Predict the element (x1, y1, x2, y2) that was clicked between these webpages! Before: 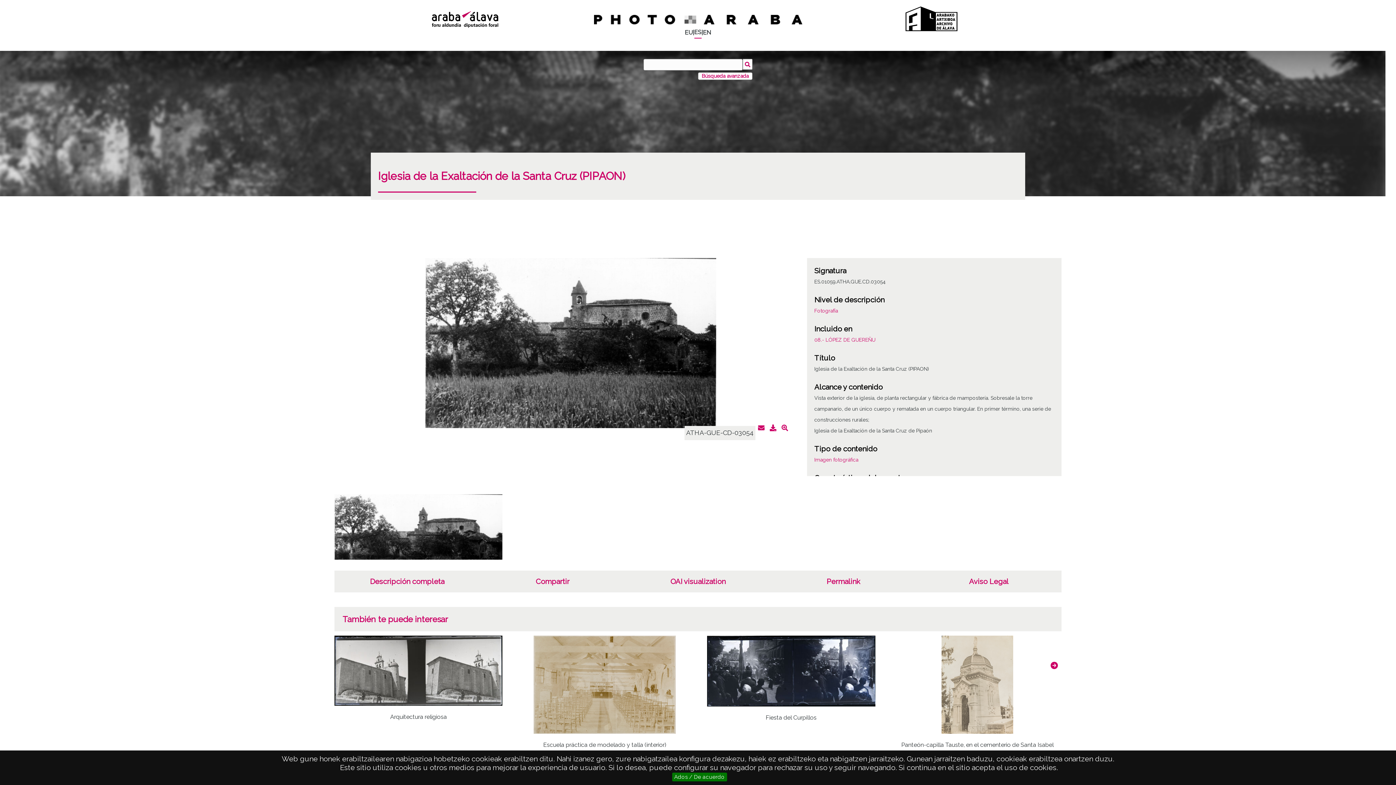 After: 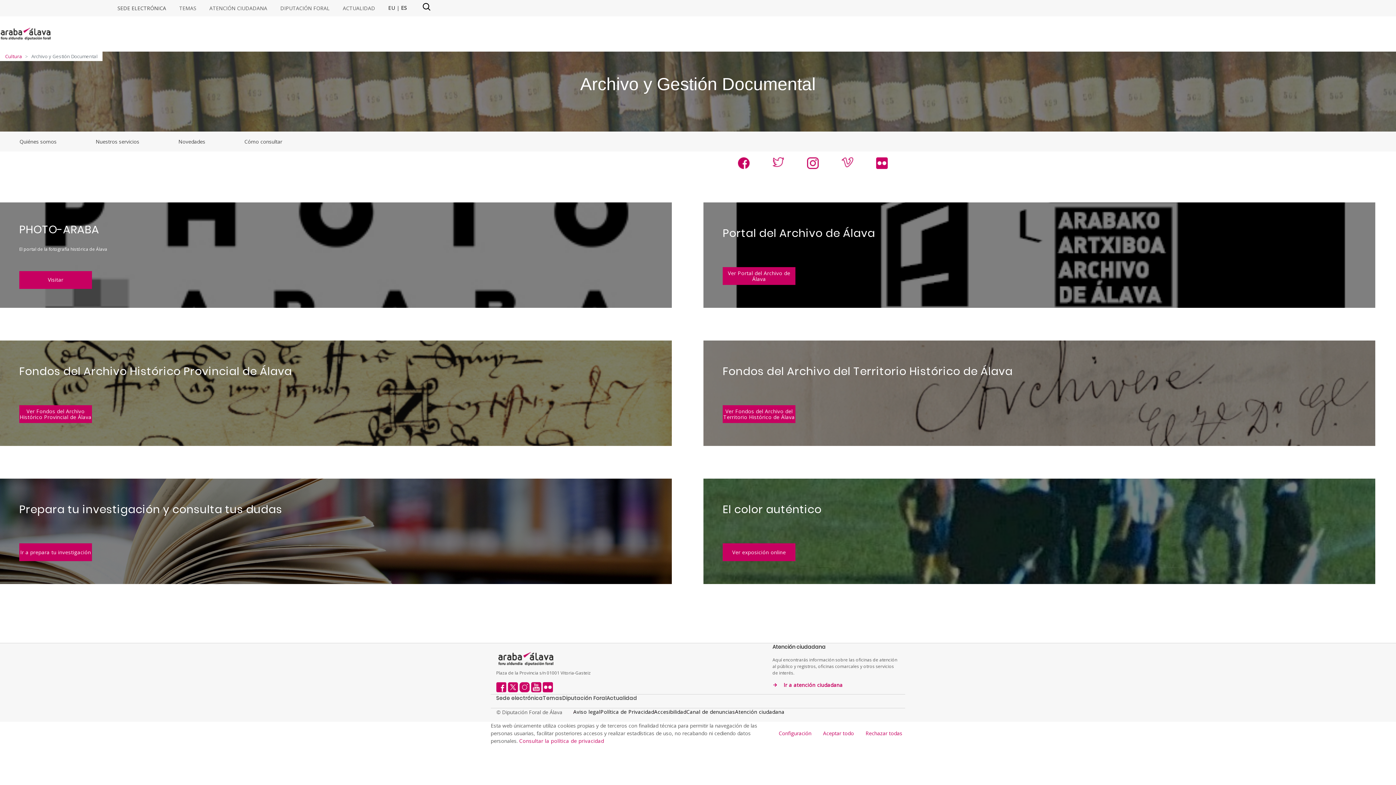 Action: bbox: (802, 5, 1061, 36)